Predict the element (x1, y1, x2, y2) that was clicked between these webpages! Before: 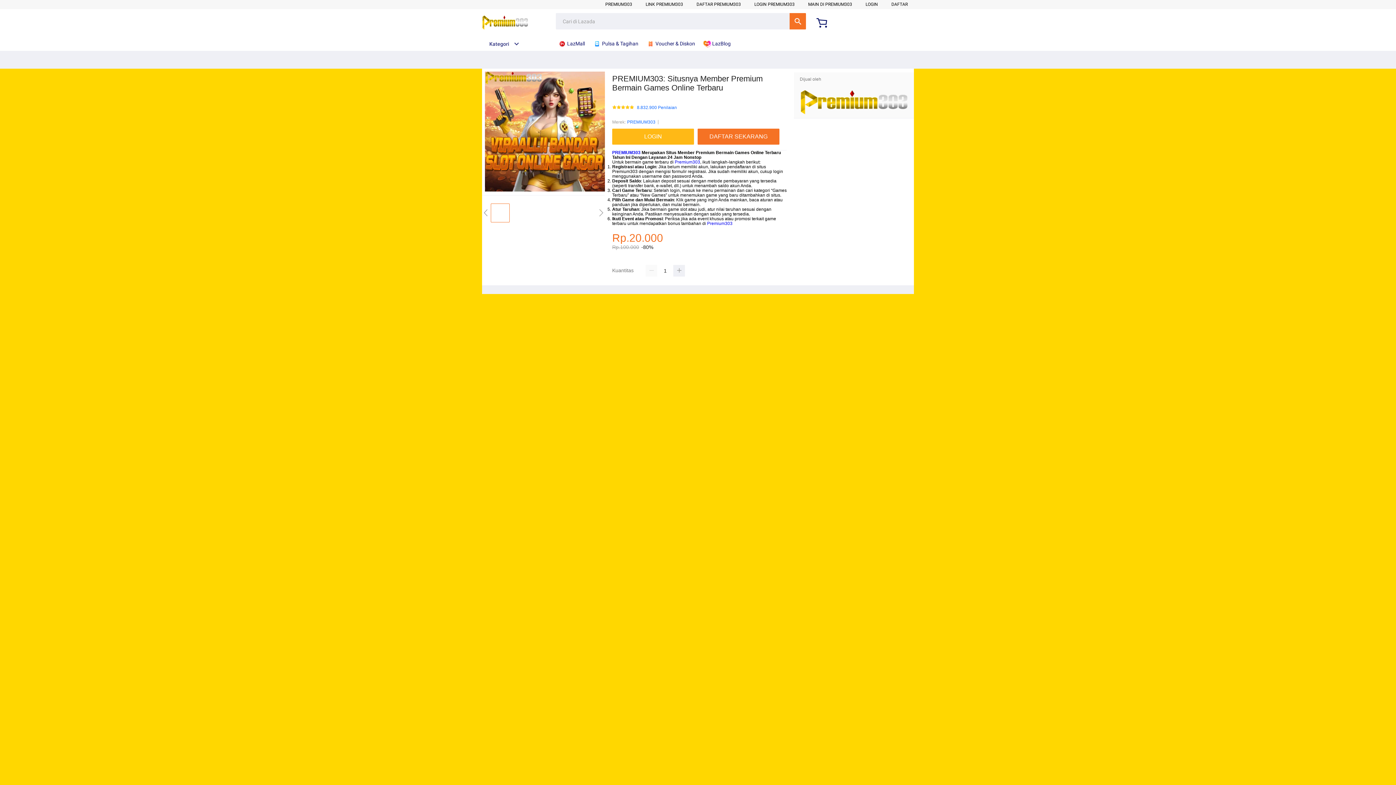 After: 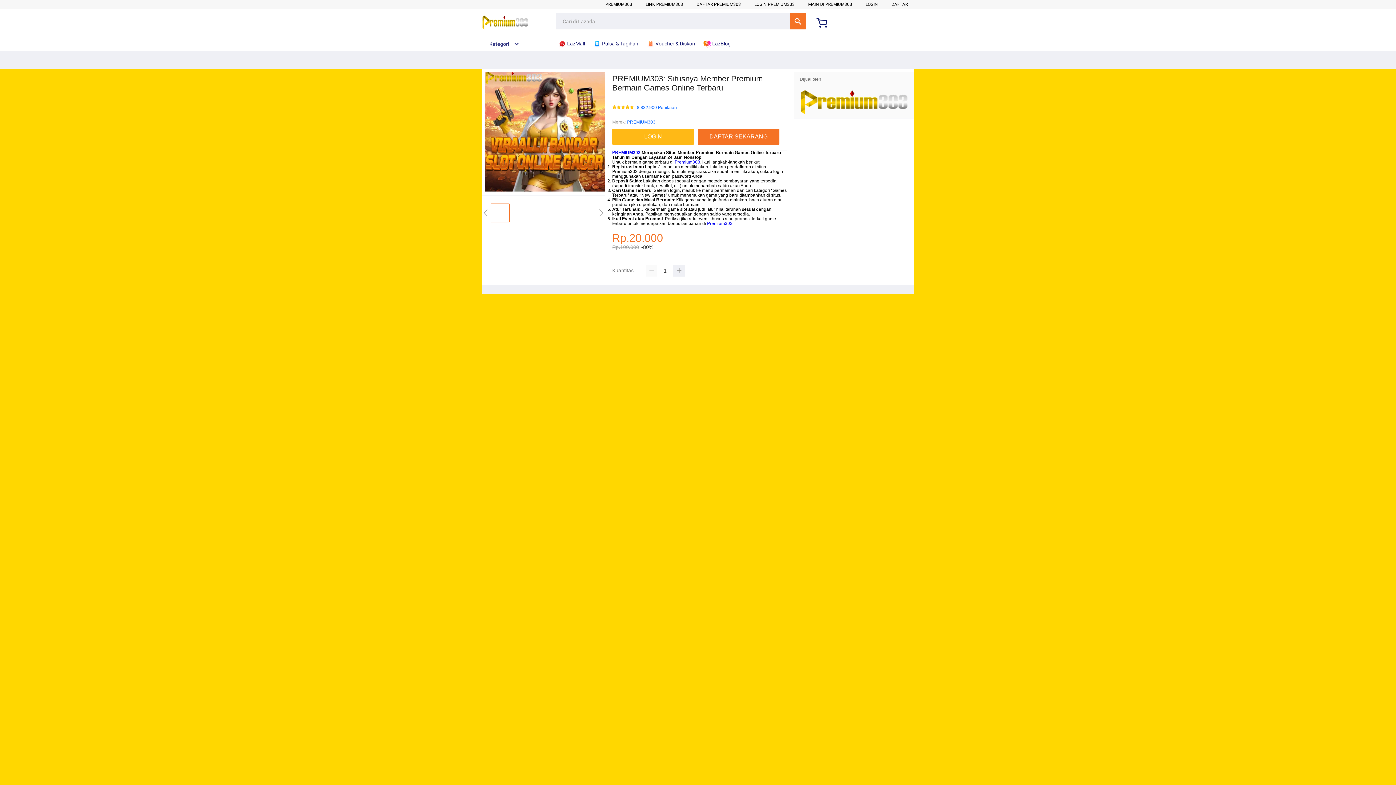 Action: bbox: (558, 36, 588, 50) label:  LazMall